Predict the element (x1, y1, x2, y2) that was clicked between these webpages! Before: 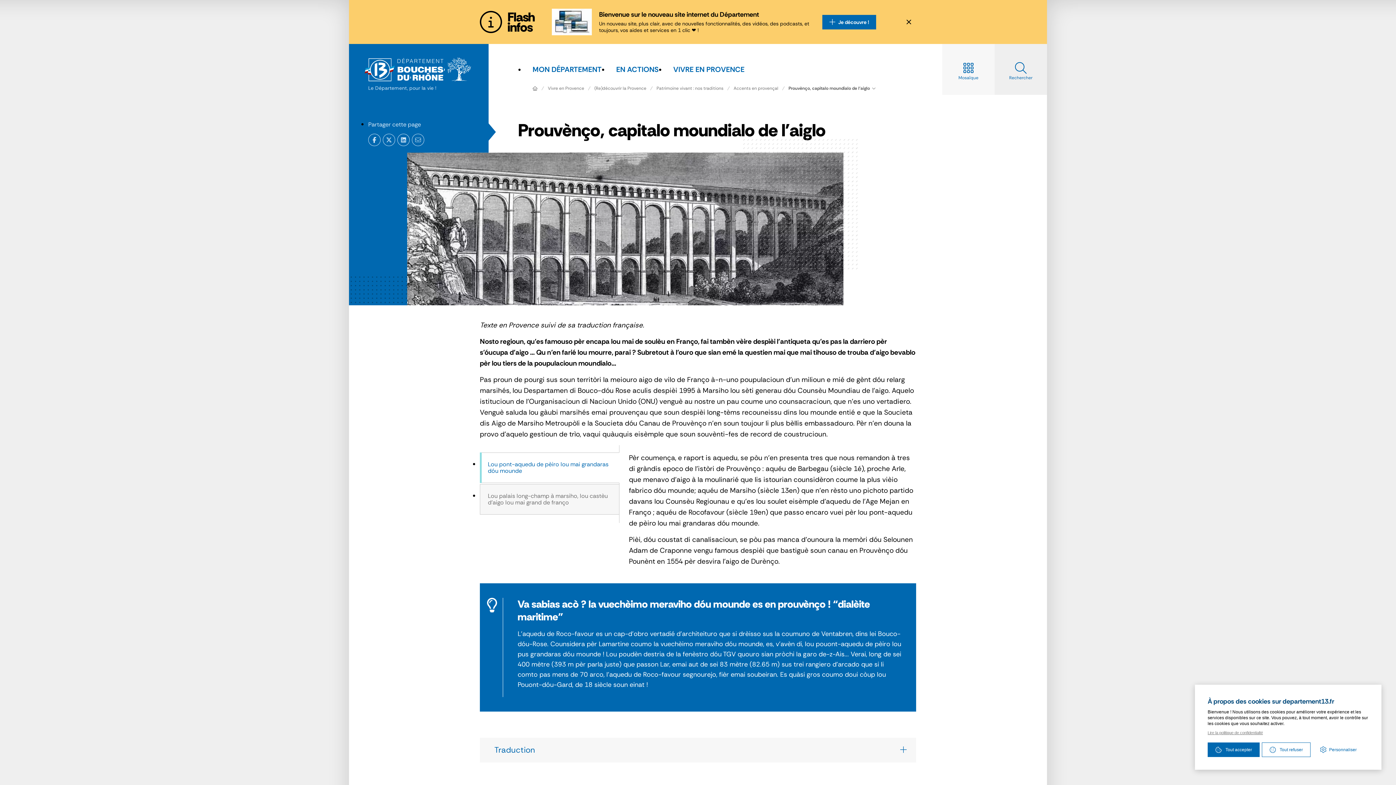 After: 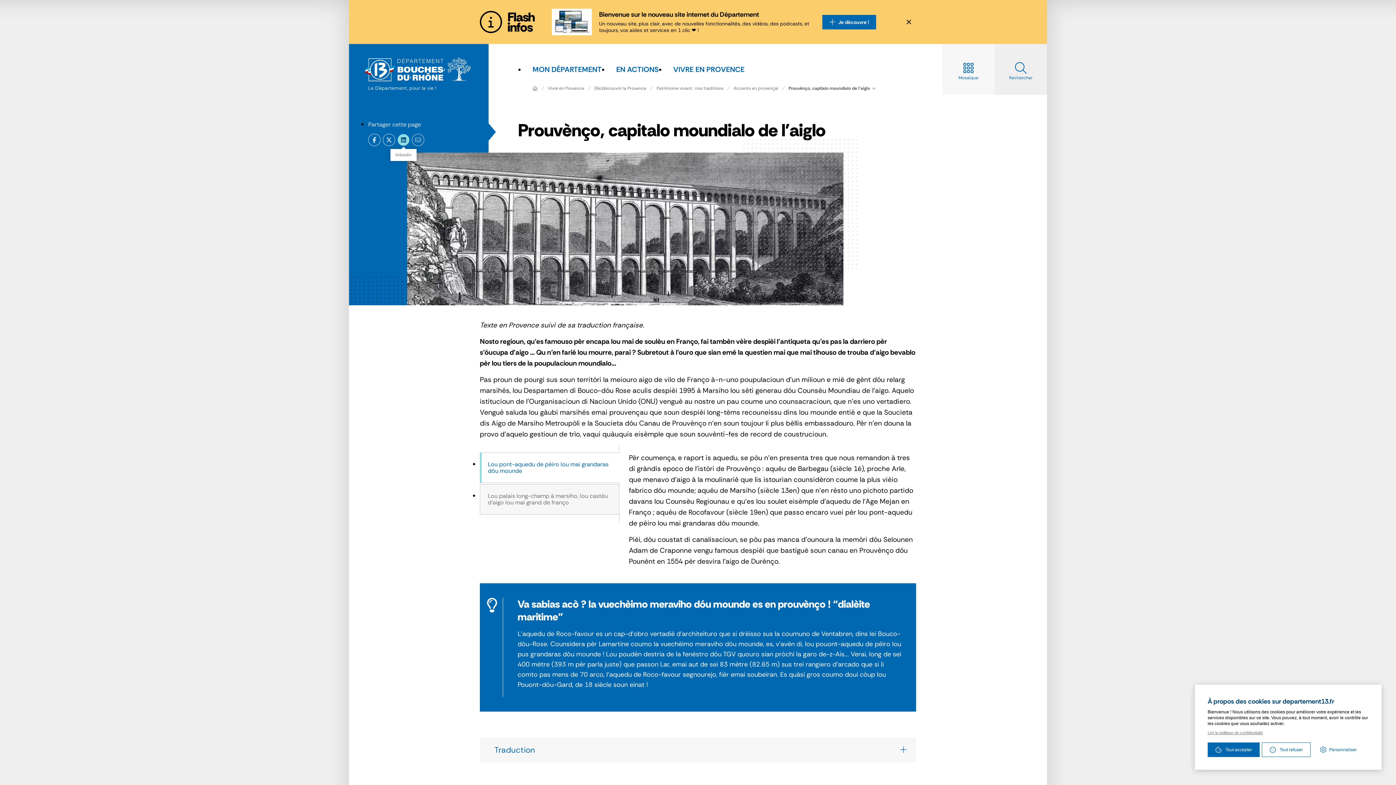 Action: bbox: (397, 133, 409, 146) label: linkedin